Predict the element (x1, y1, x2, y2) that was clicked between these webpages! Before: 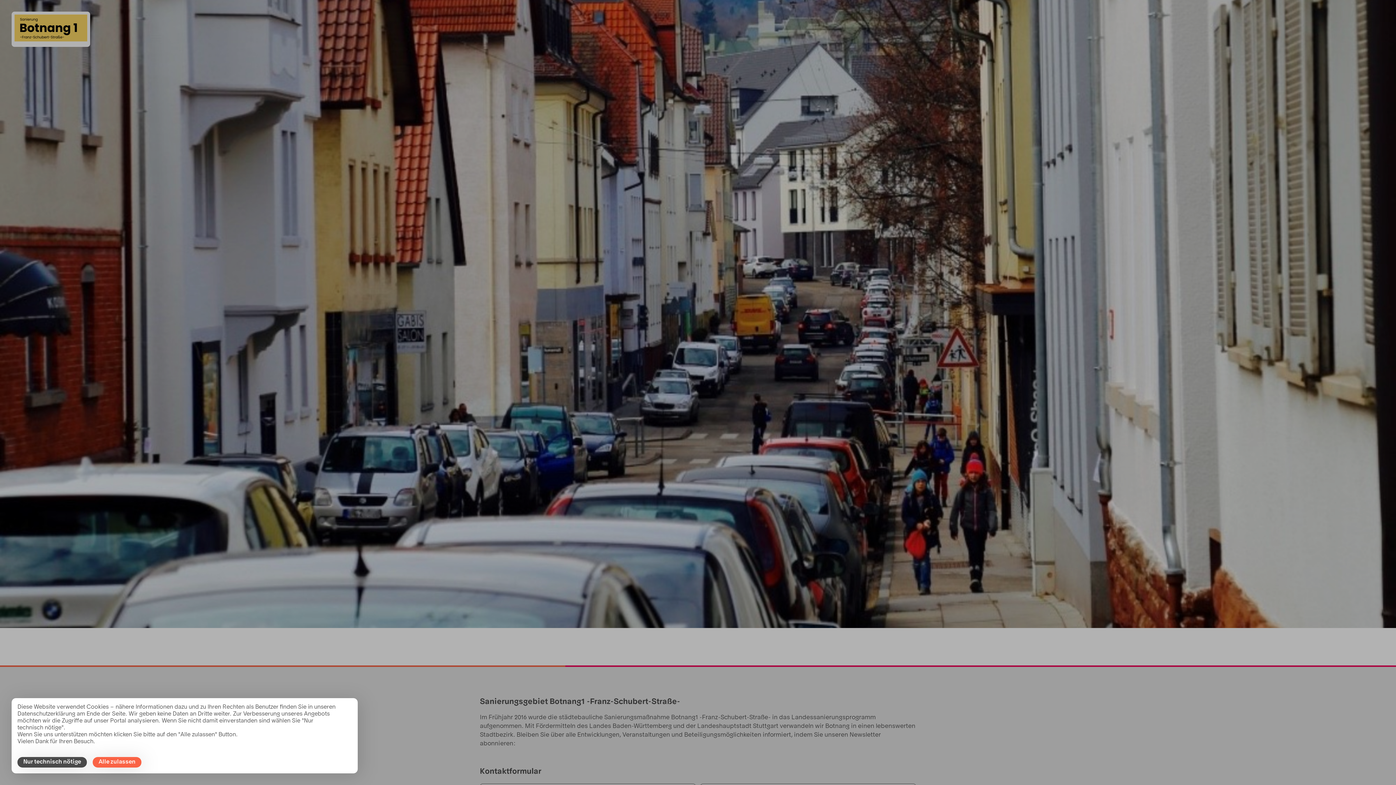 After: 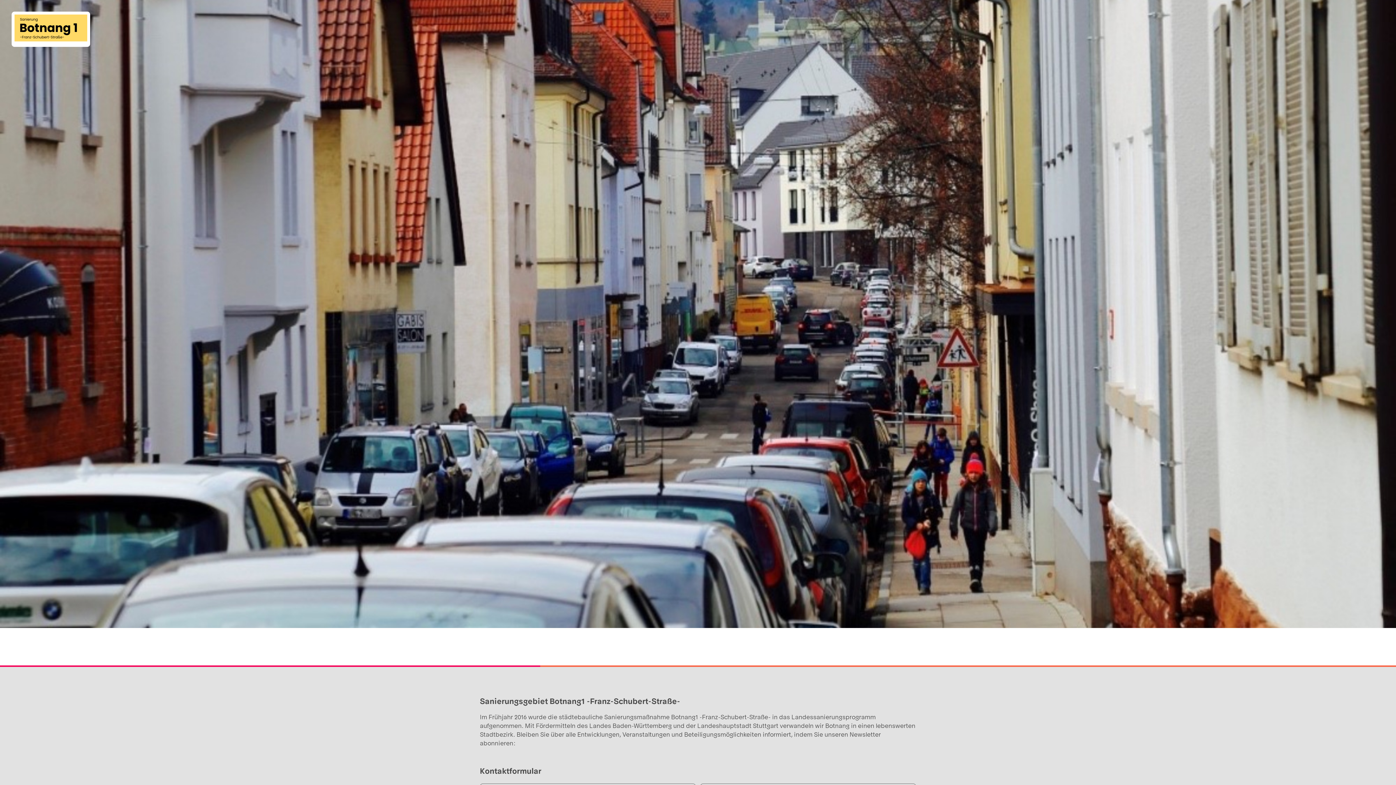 Action: label: Alle zulassen bbox: (92, 757, 141, 768)